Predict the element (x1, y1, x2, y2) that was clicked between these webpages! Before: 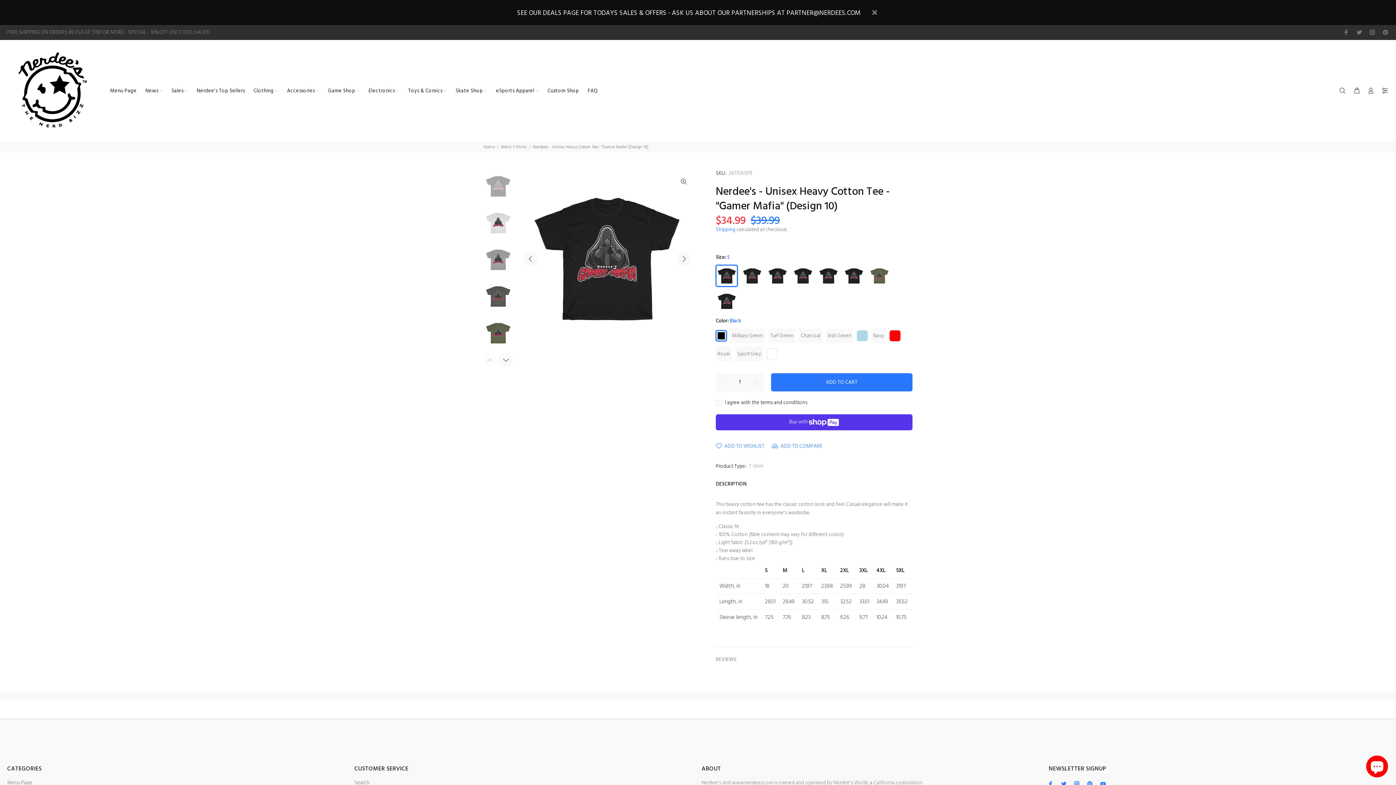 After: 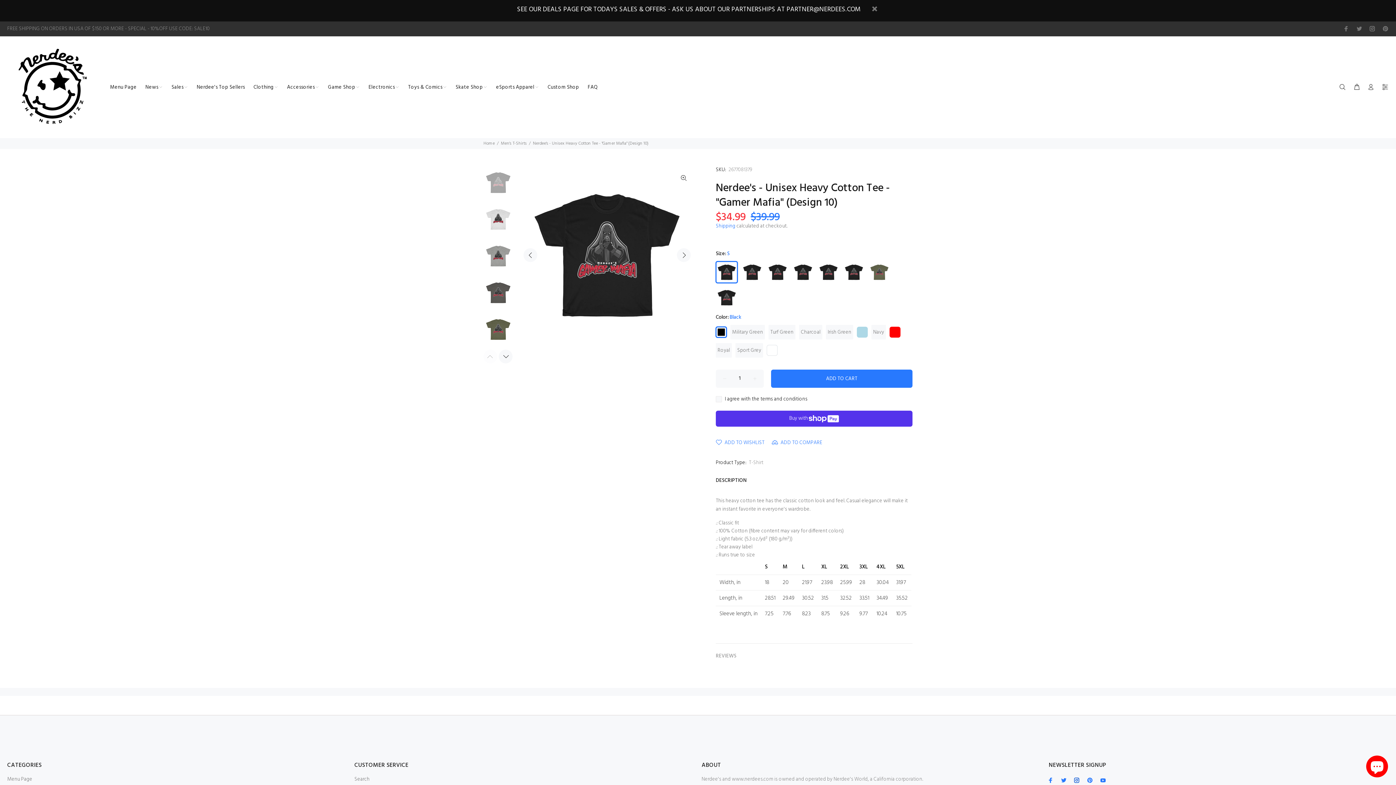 Action: bbox: (1072, 779, 1081, 789)